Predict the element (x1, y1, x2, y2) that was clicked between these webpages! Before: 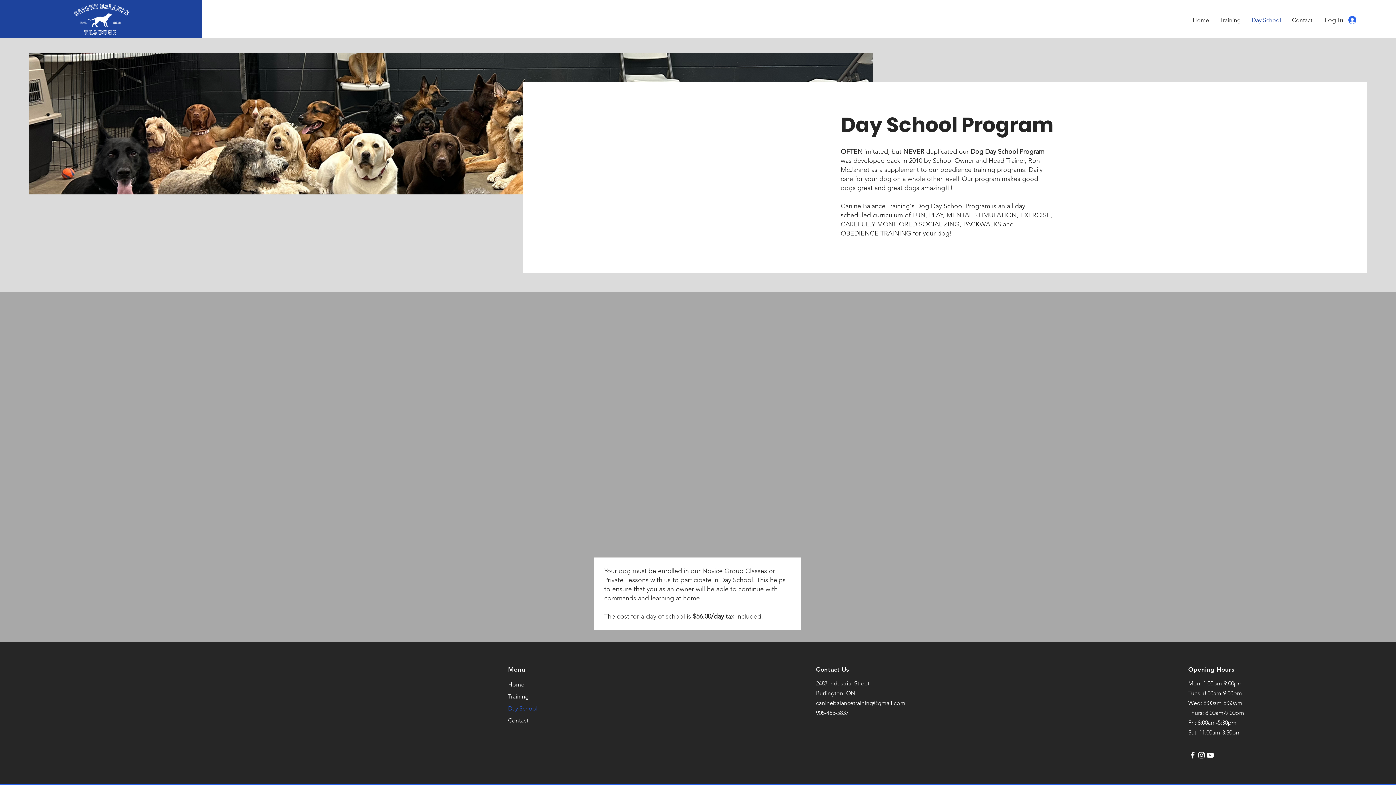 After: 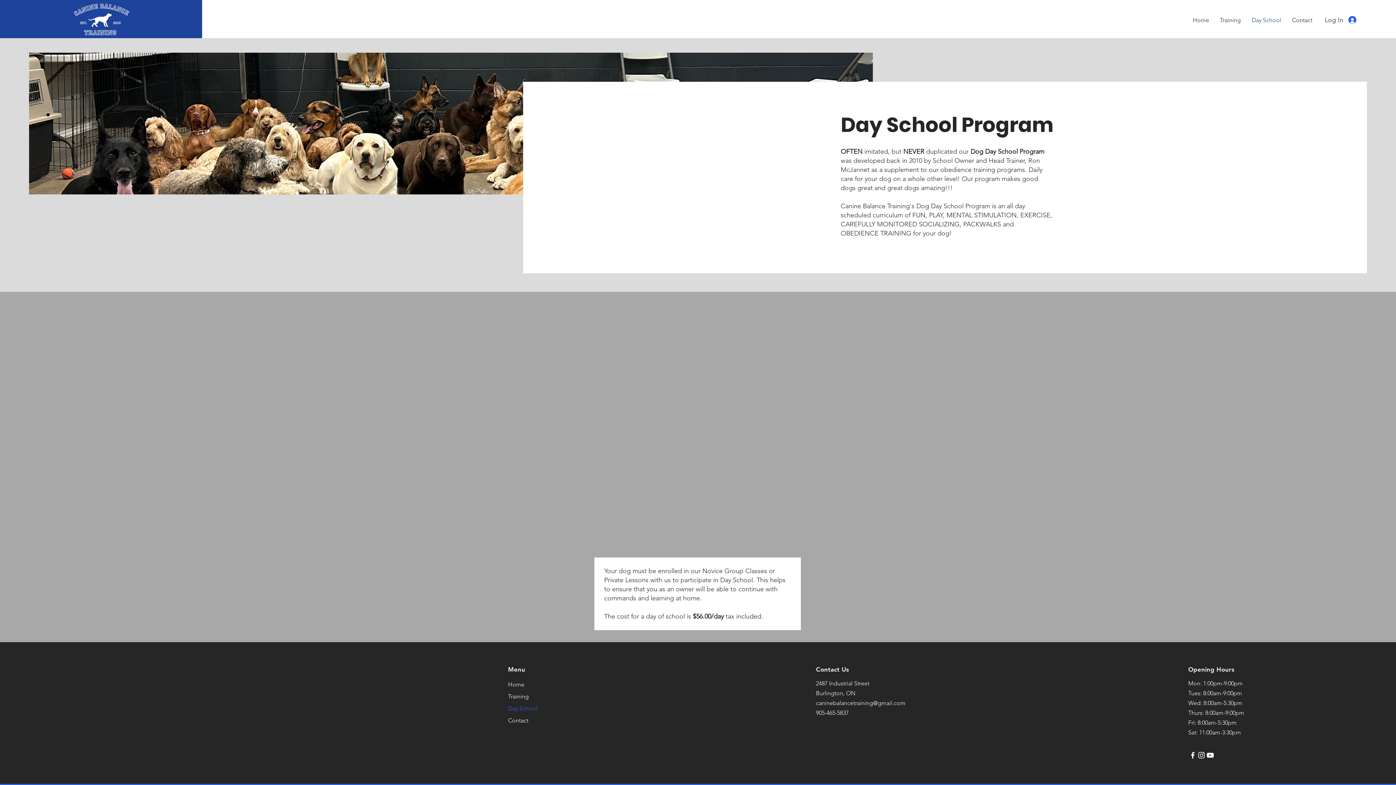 Action: bbox: (1206, 751, 1214, 760) label: YouTube